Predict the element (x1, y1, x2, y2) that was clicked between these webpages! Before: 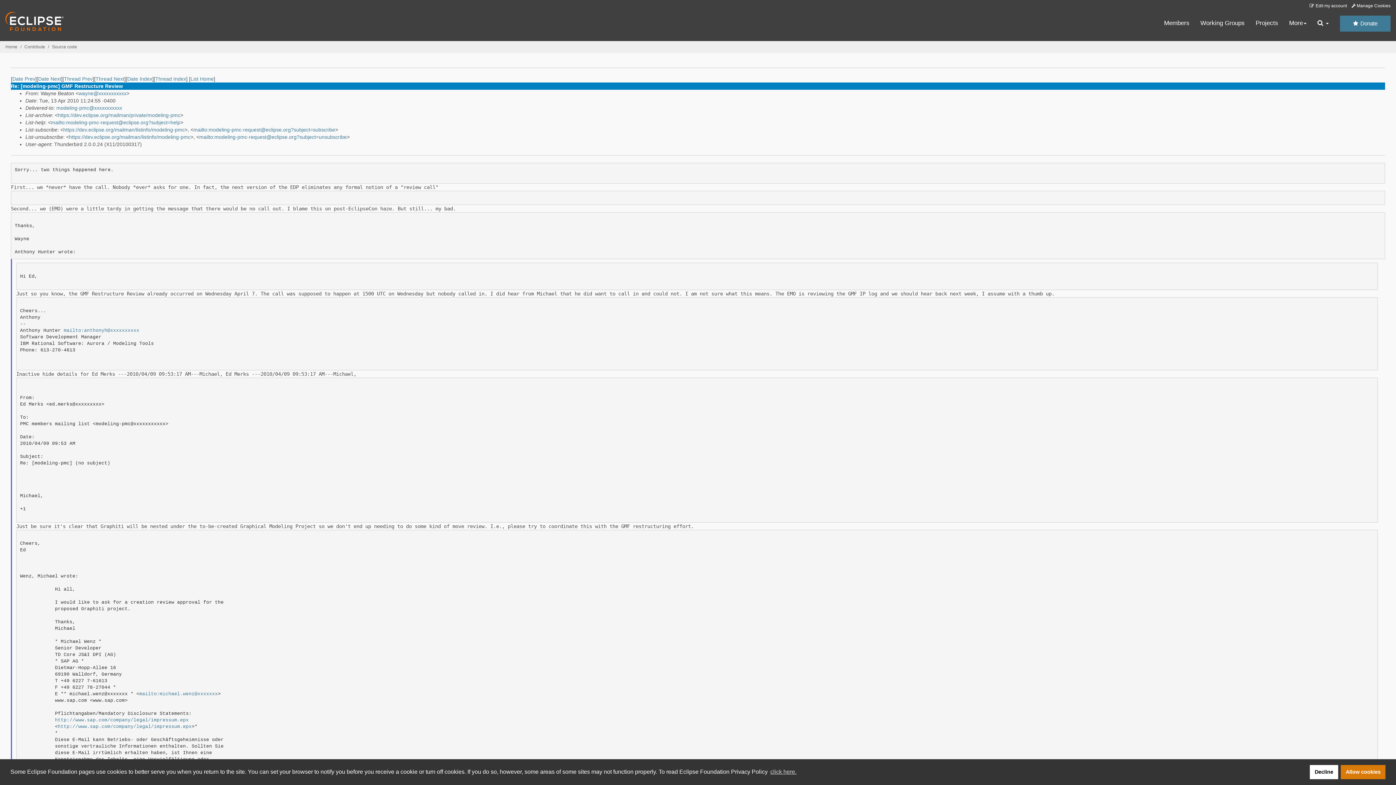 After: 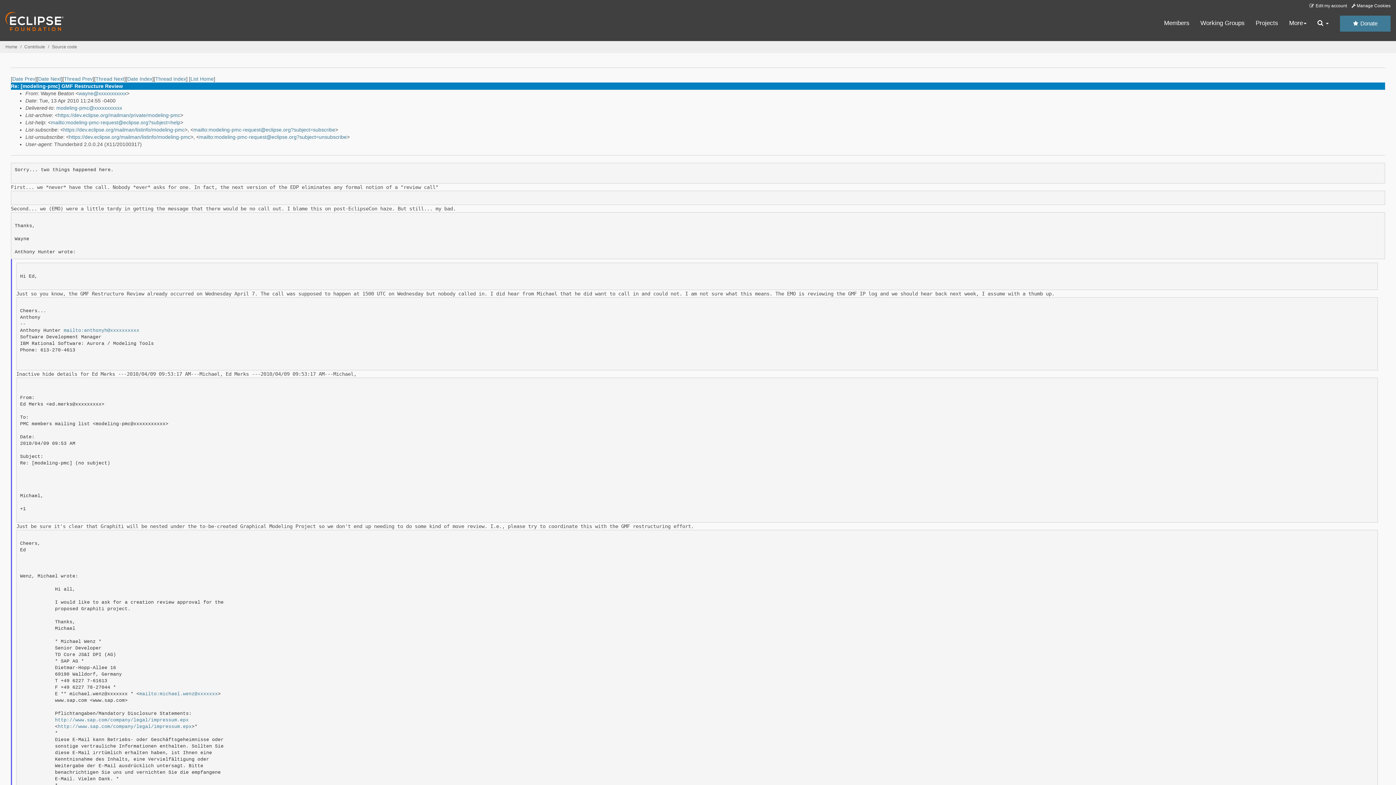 Action: label: allow cookies bbox: (1341, 765, 1385, 779)